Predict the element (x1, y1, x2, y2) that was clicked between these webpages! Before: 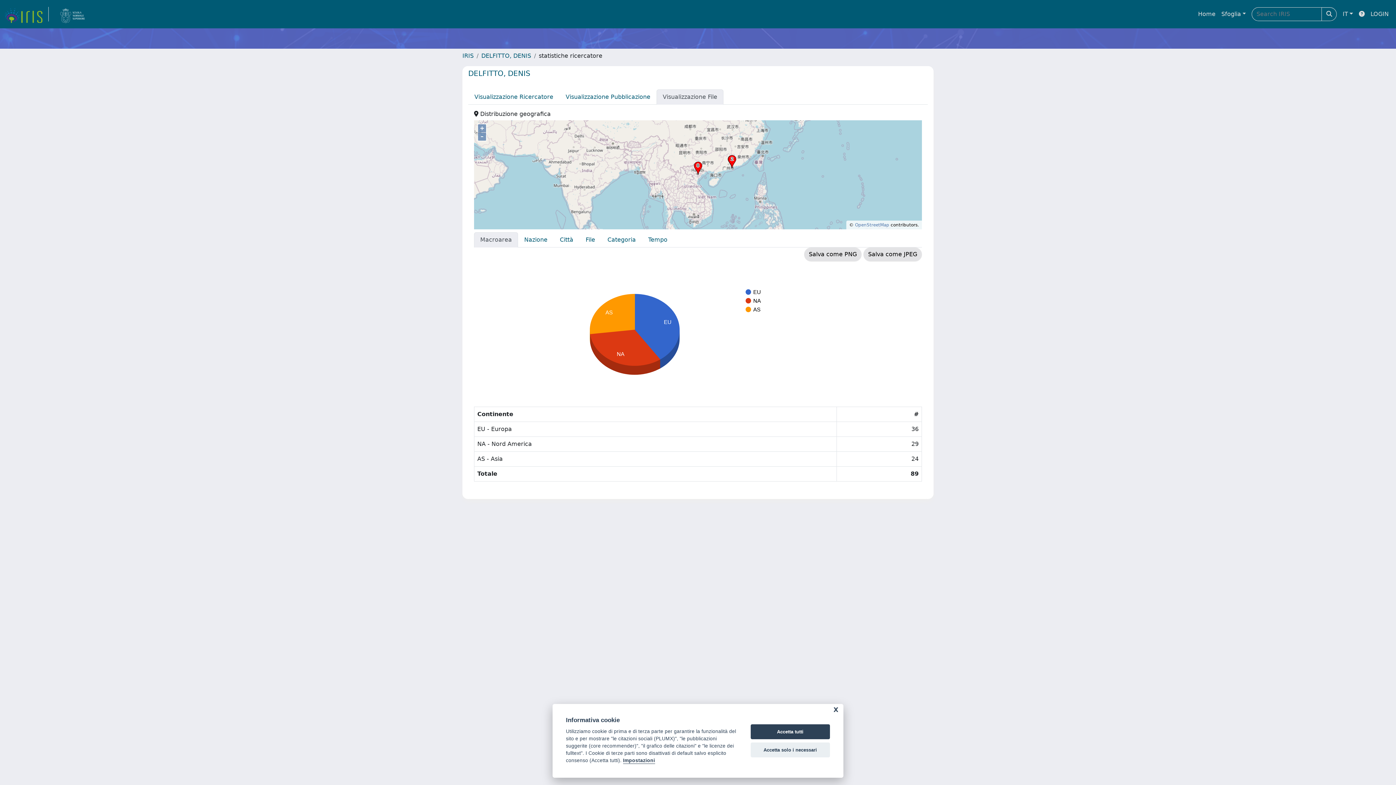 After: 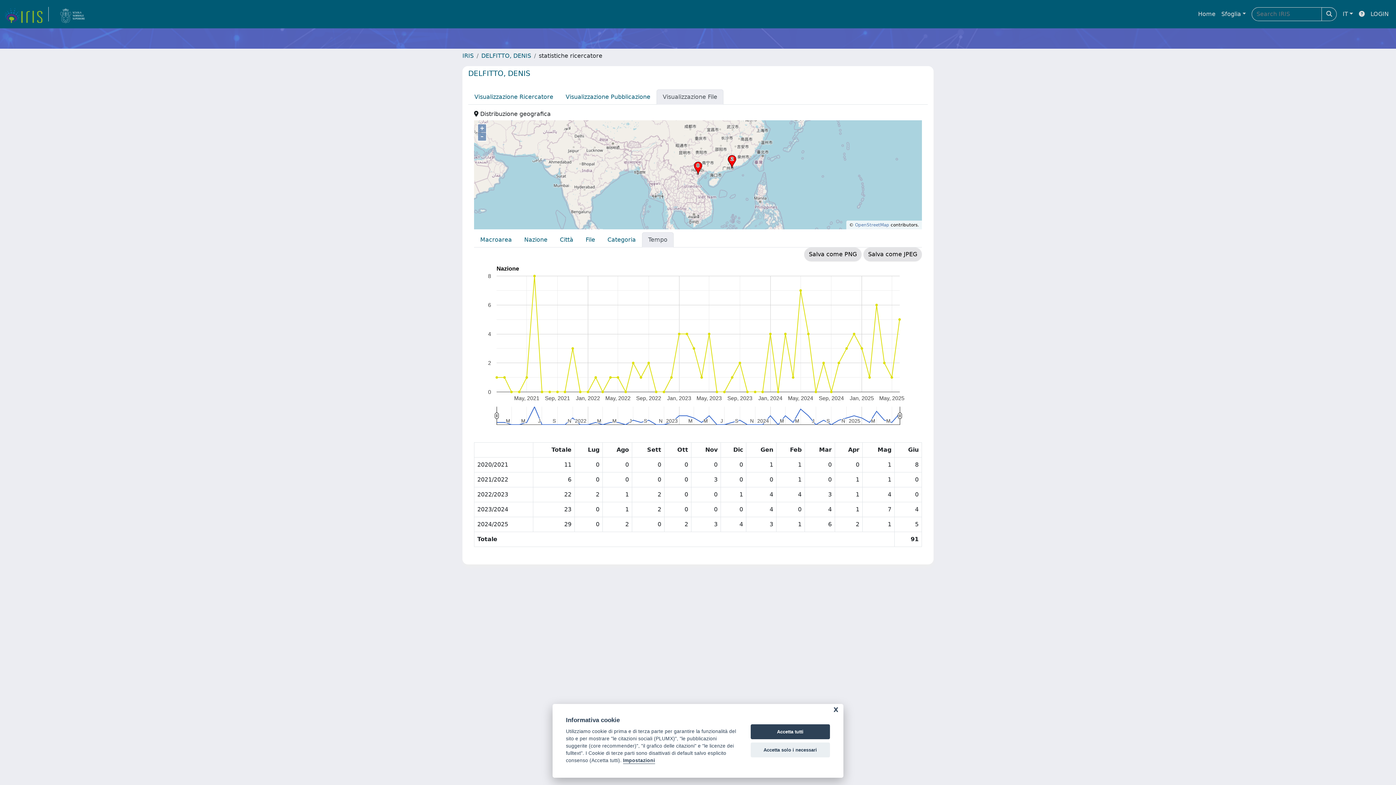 Action: bbox: (642, 232, 673, 247) label: Tempo